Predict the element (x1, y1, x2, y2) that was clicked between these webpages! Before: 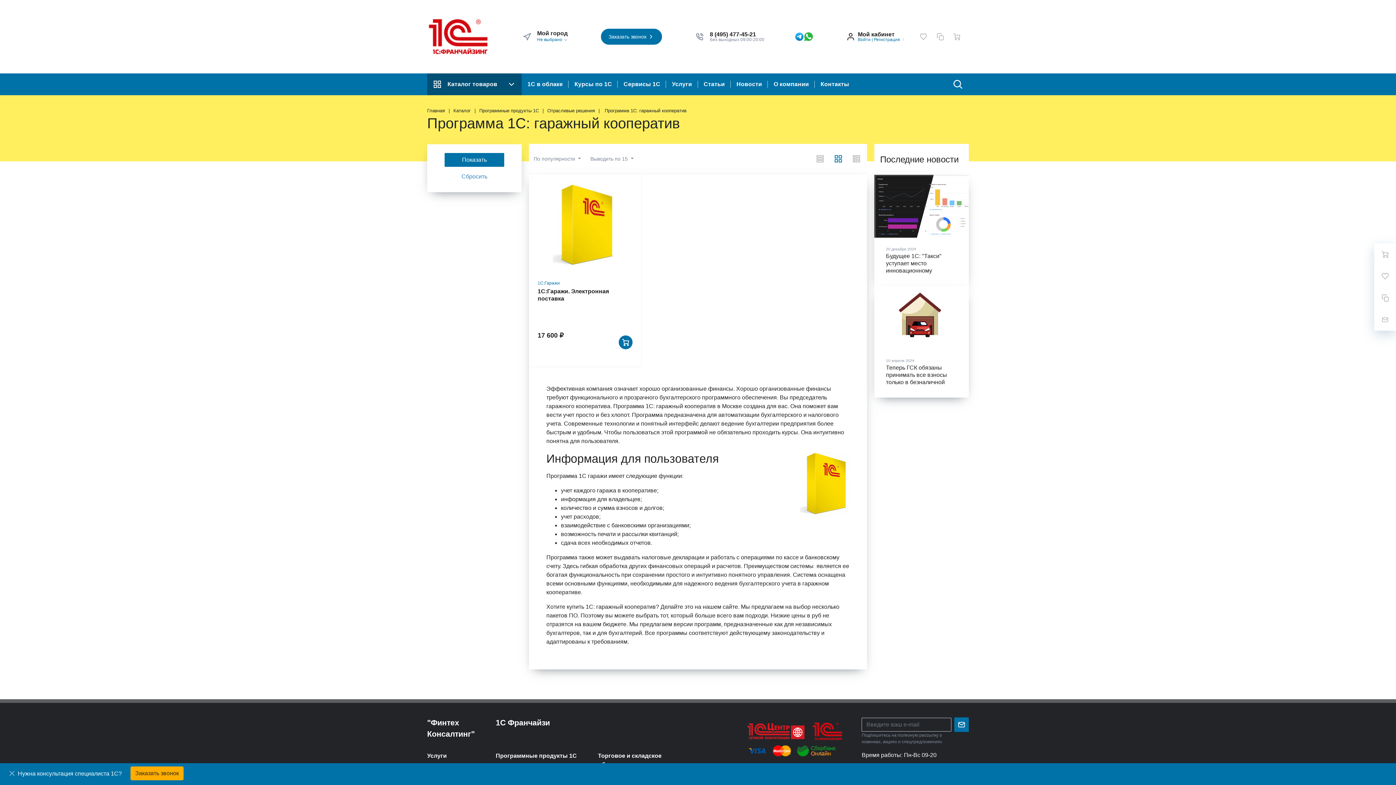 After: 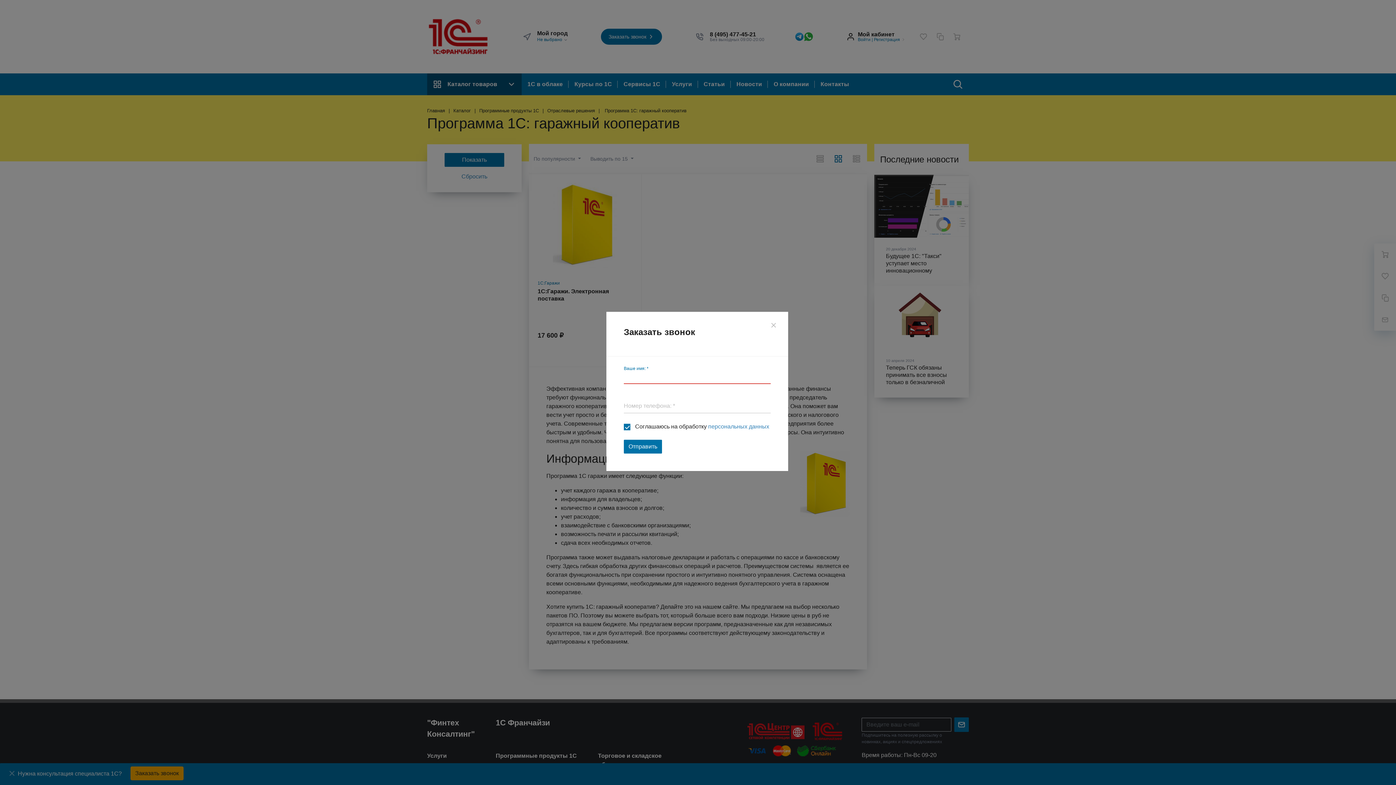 Action: label: Заказать звонок bbox: (130, 766, 183, 780)